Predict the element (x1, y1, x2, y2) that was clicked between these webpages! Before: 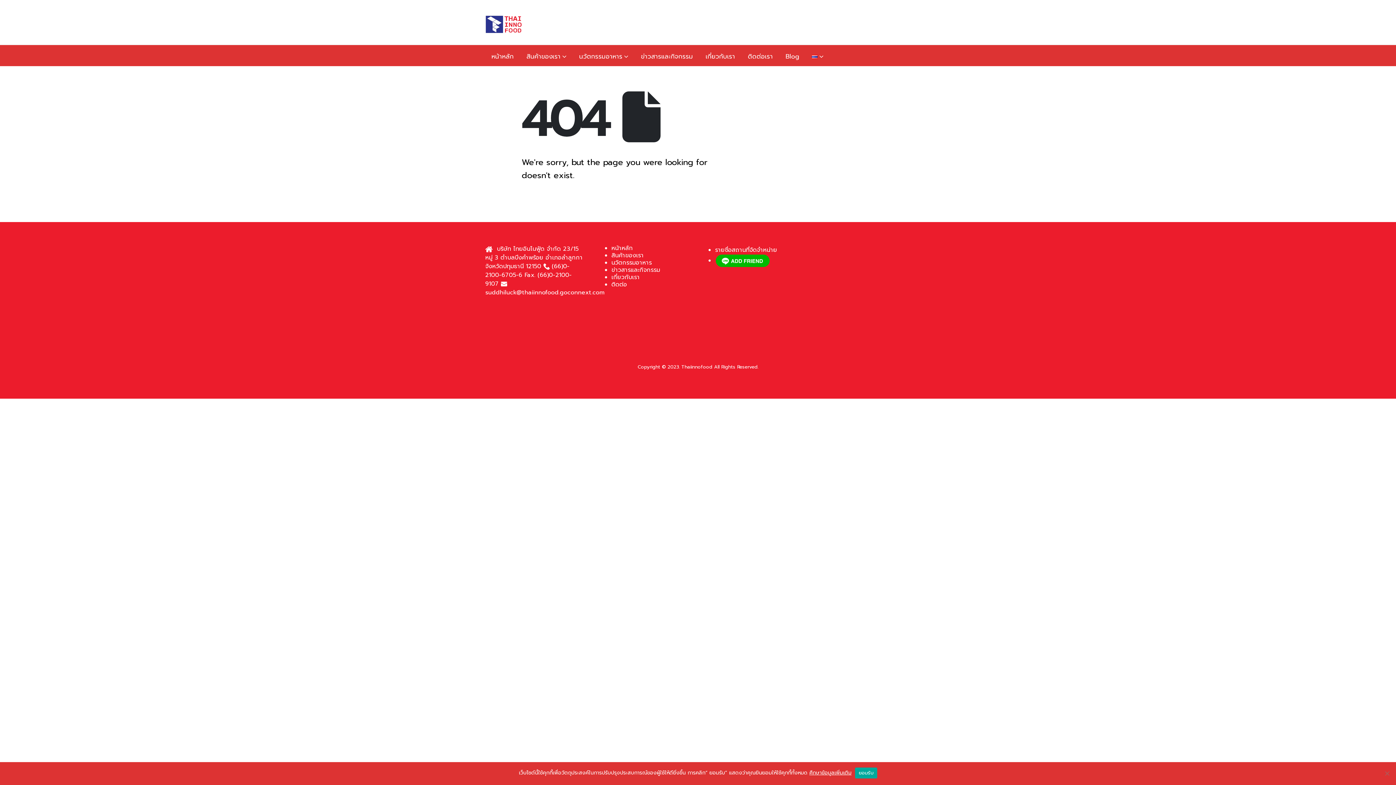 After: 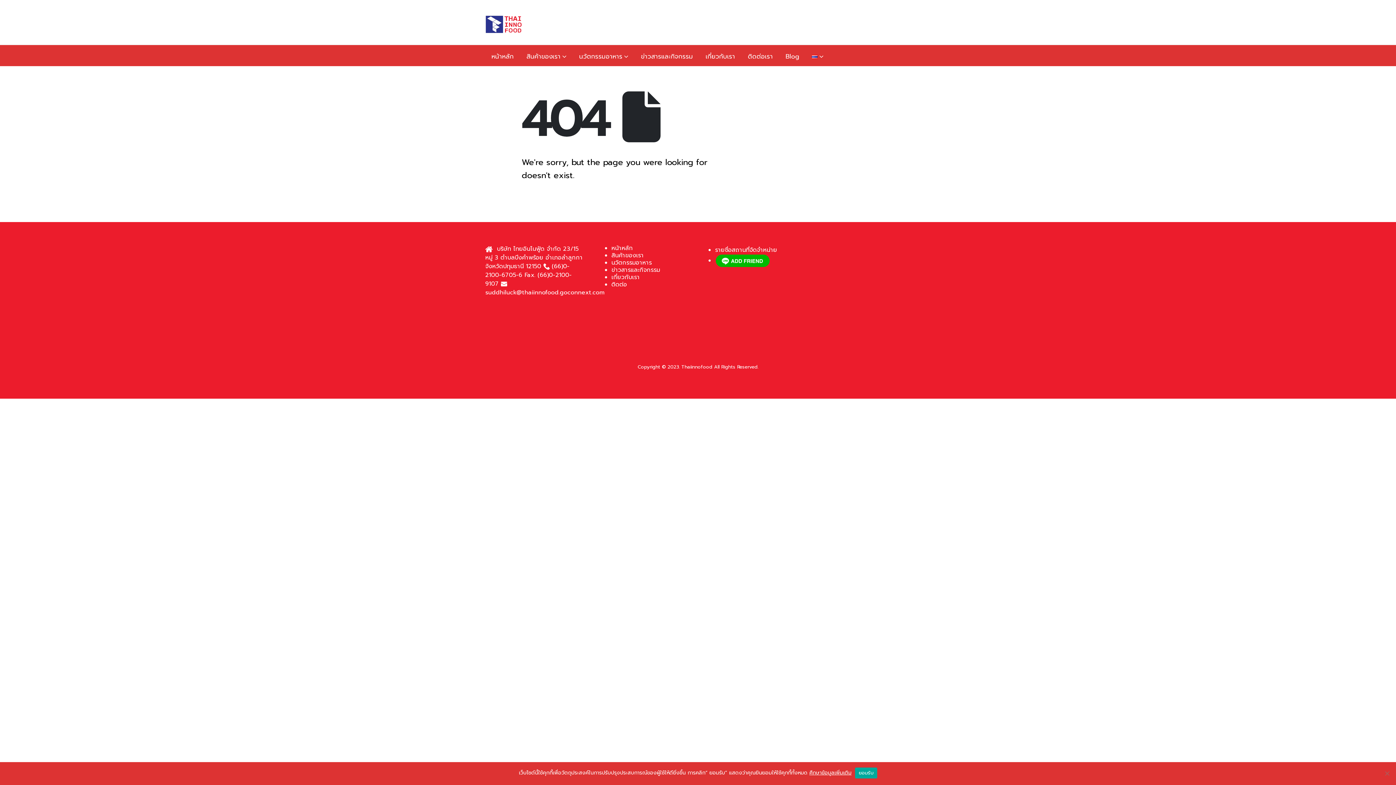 Action: label: หน้าหลัก bbox: (611, 244, 692, 252)